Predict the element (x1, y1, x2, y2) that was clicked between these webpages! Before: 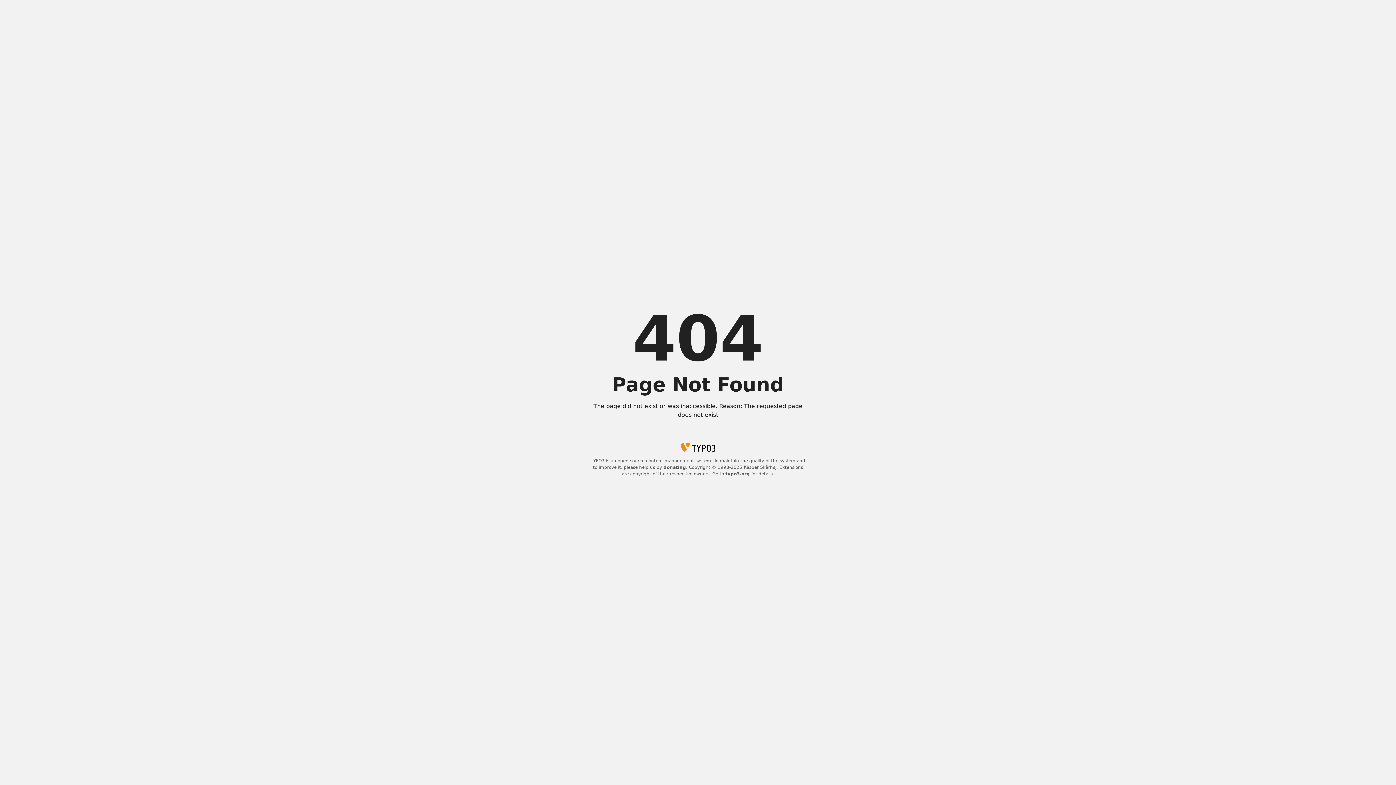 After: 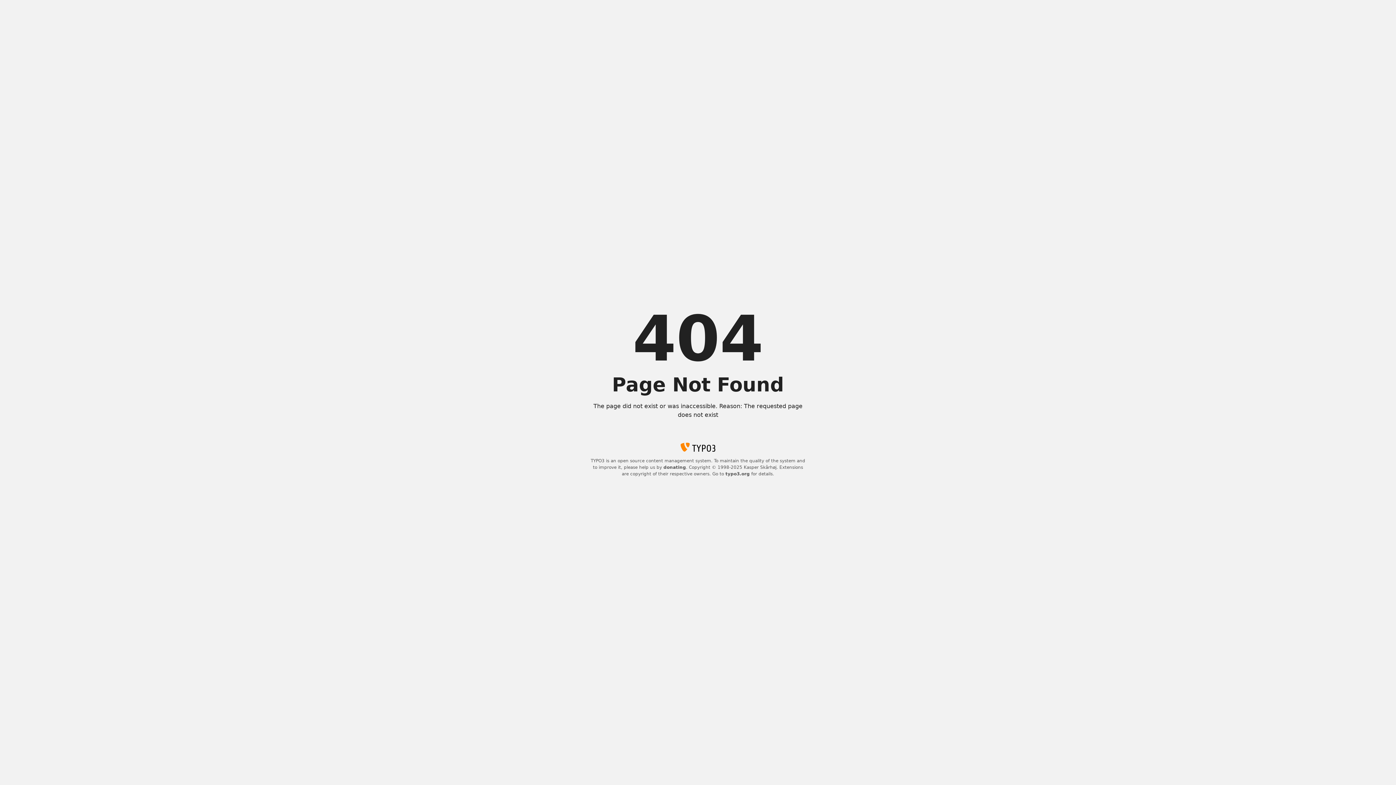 Action: label: donating bbox: (663, 465, 686, 470)